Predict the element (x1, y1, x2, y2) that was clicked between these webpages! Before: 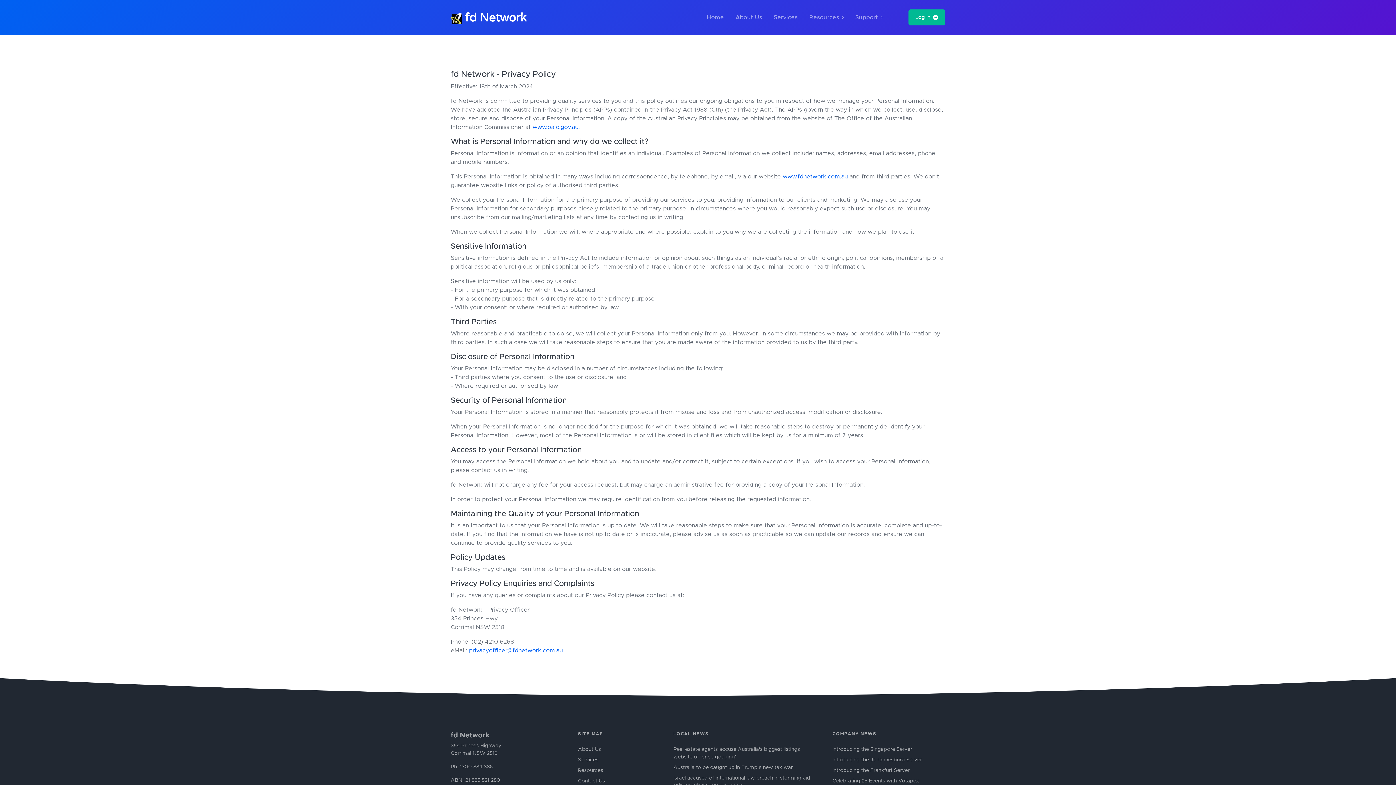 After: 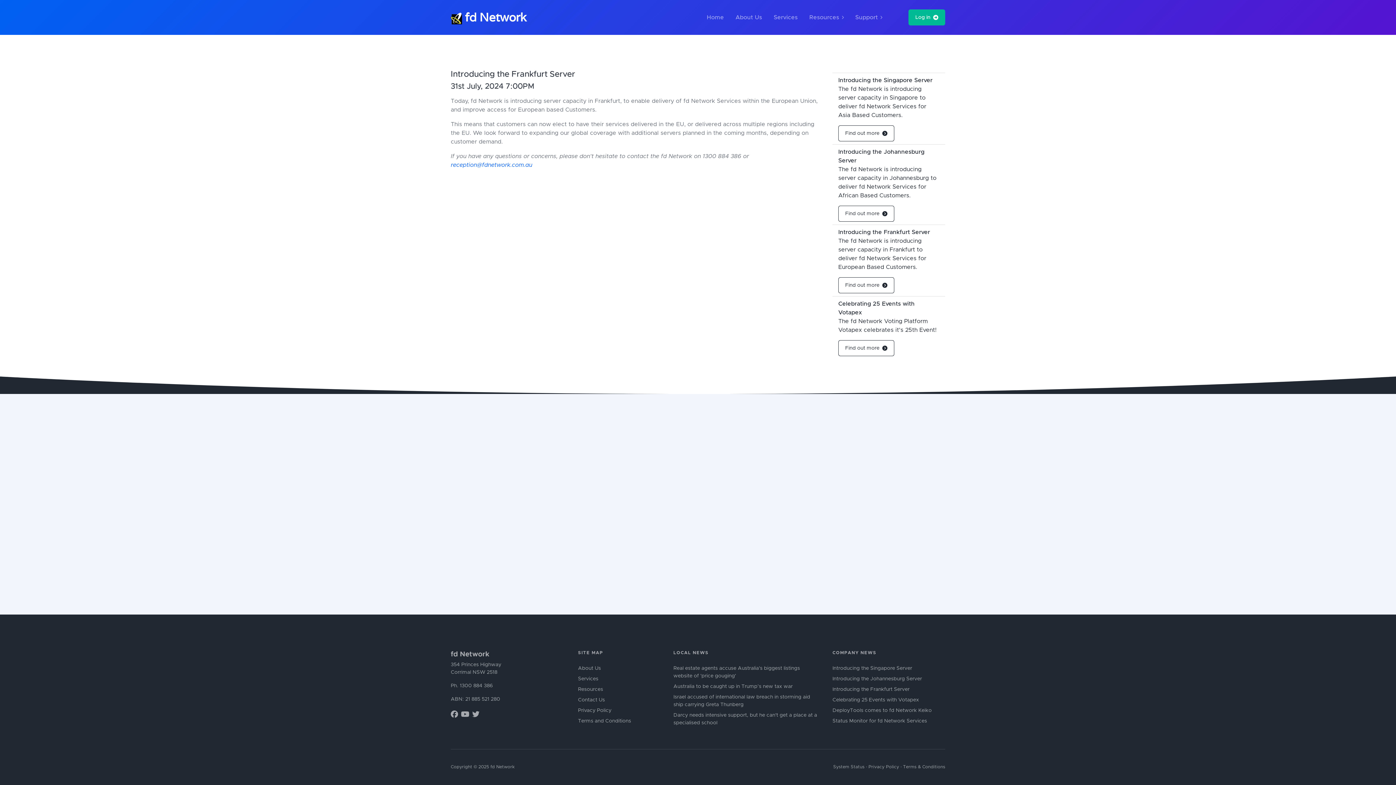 Action: label: Introducing the Frankfurt Server bbox: (832, 768, 909, 773)